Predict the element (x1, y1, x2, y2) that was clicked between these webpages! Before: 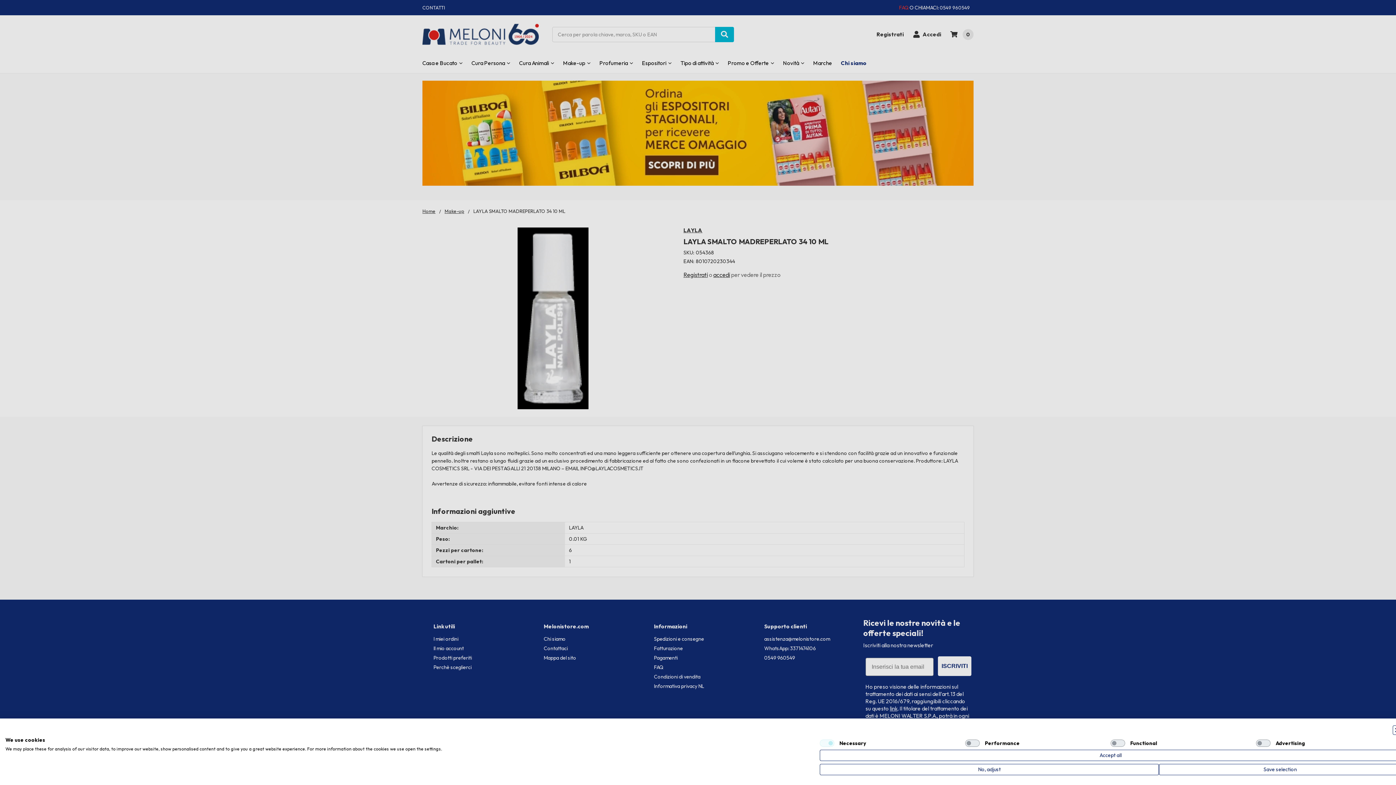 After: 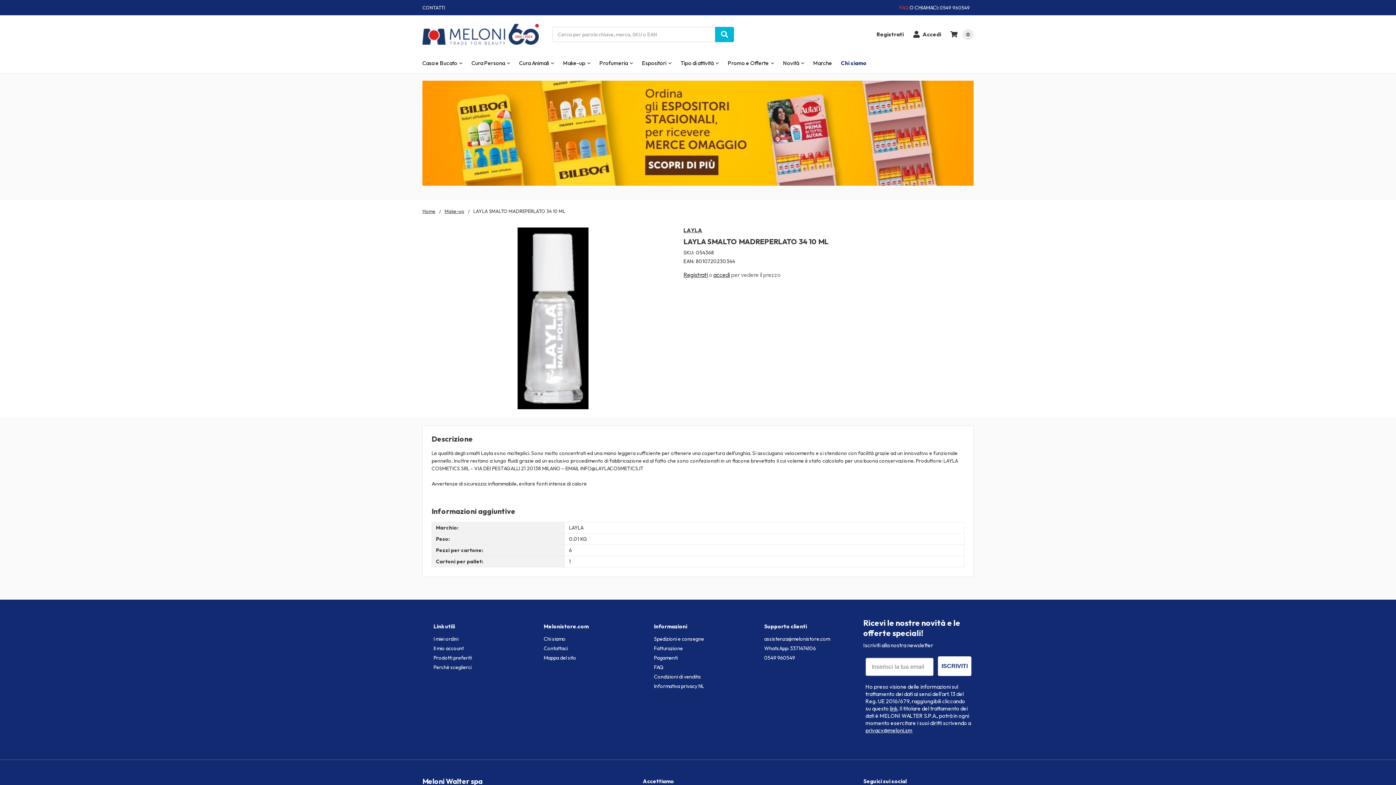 Action: bbox: (820, 750, 1401, 761) label: Accept all cookies